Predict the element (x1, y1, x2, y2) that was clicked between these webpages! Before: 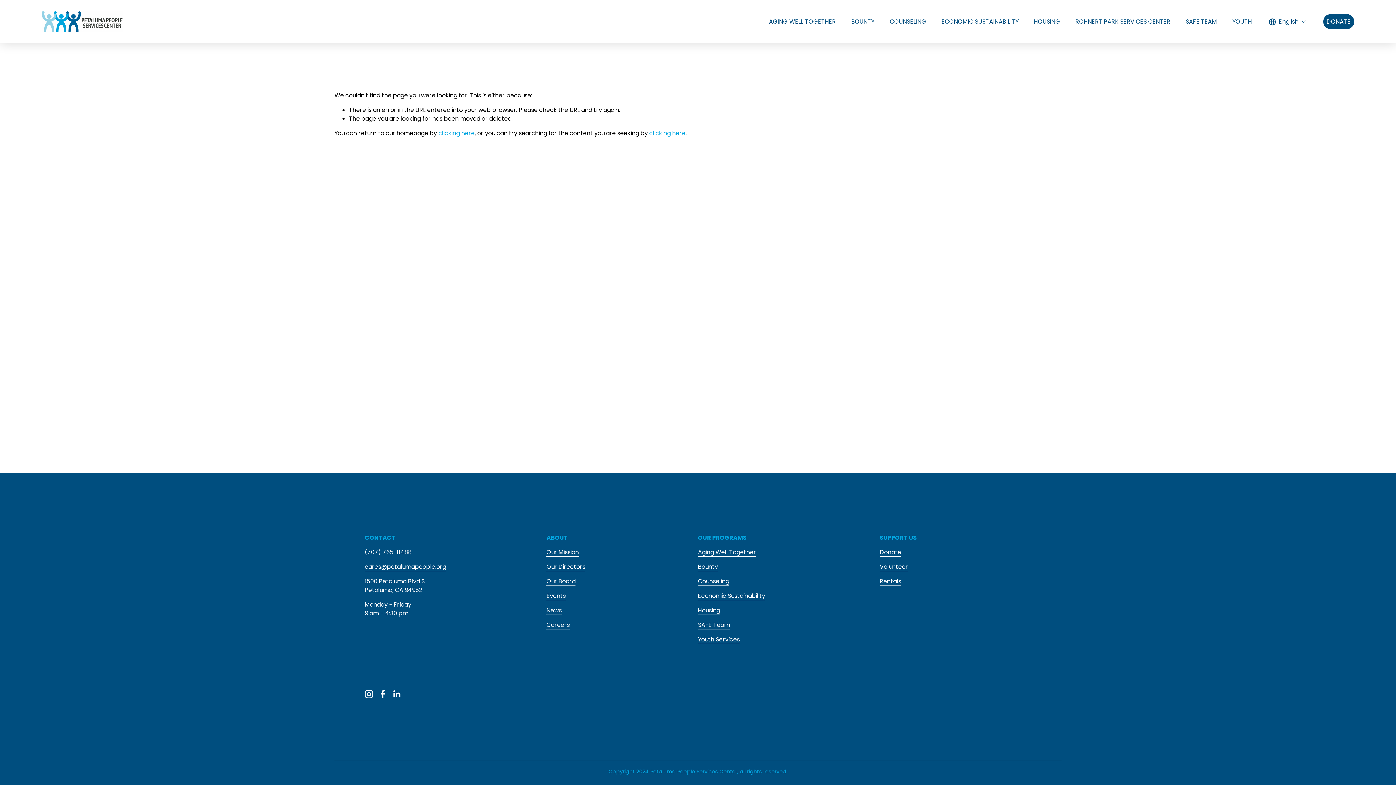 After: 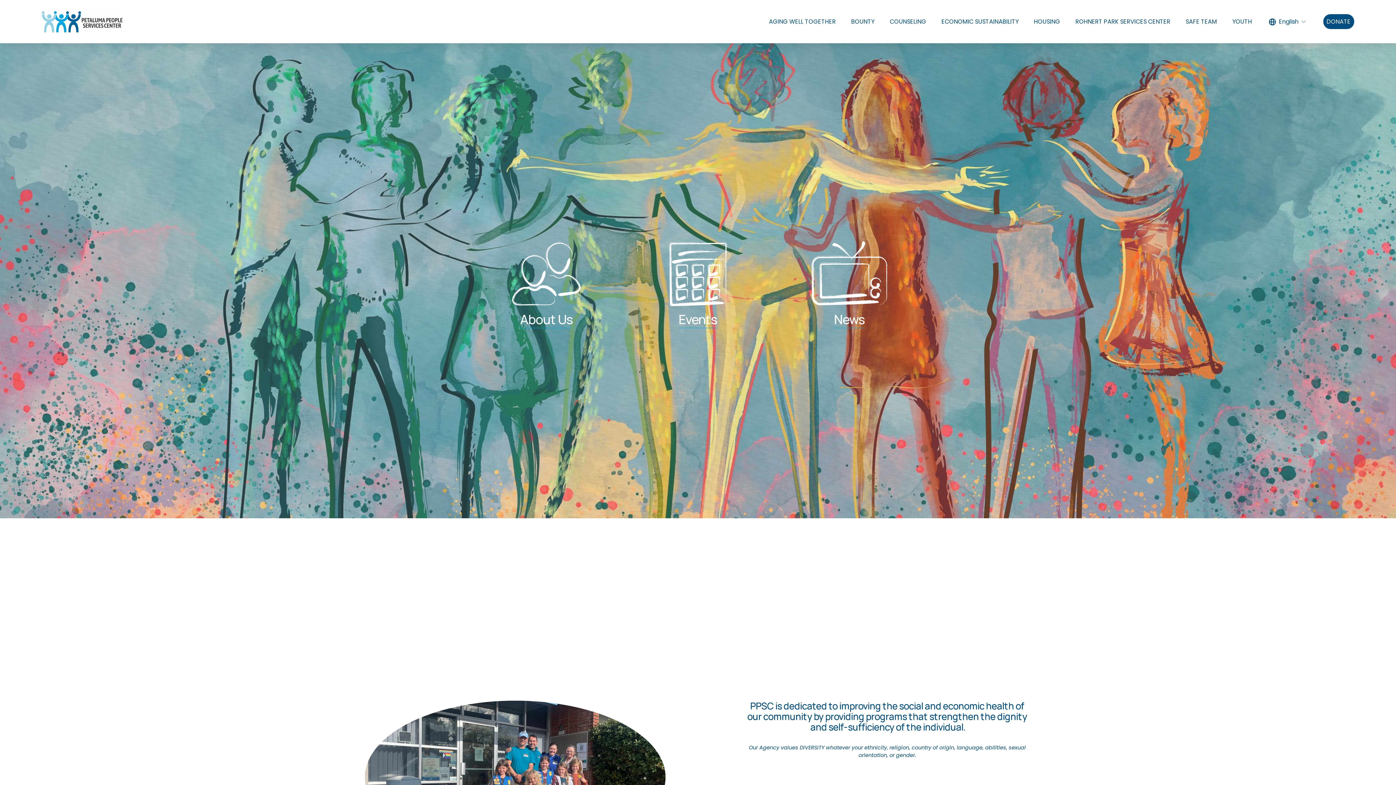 Action: label: clicking here bbox: (438, 128, 474, 137)